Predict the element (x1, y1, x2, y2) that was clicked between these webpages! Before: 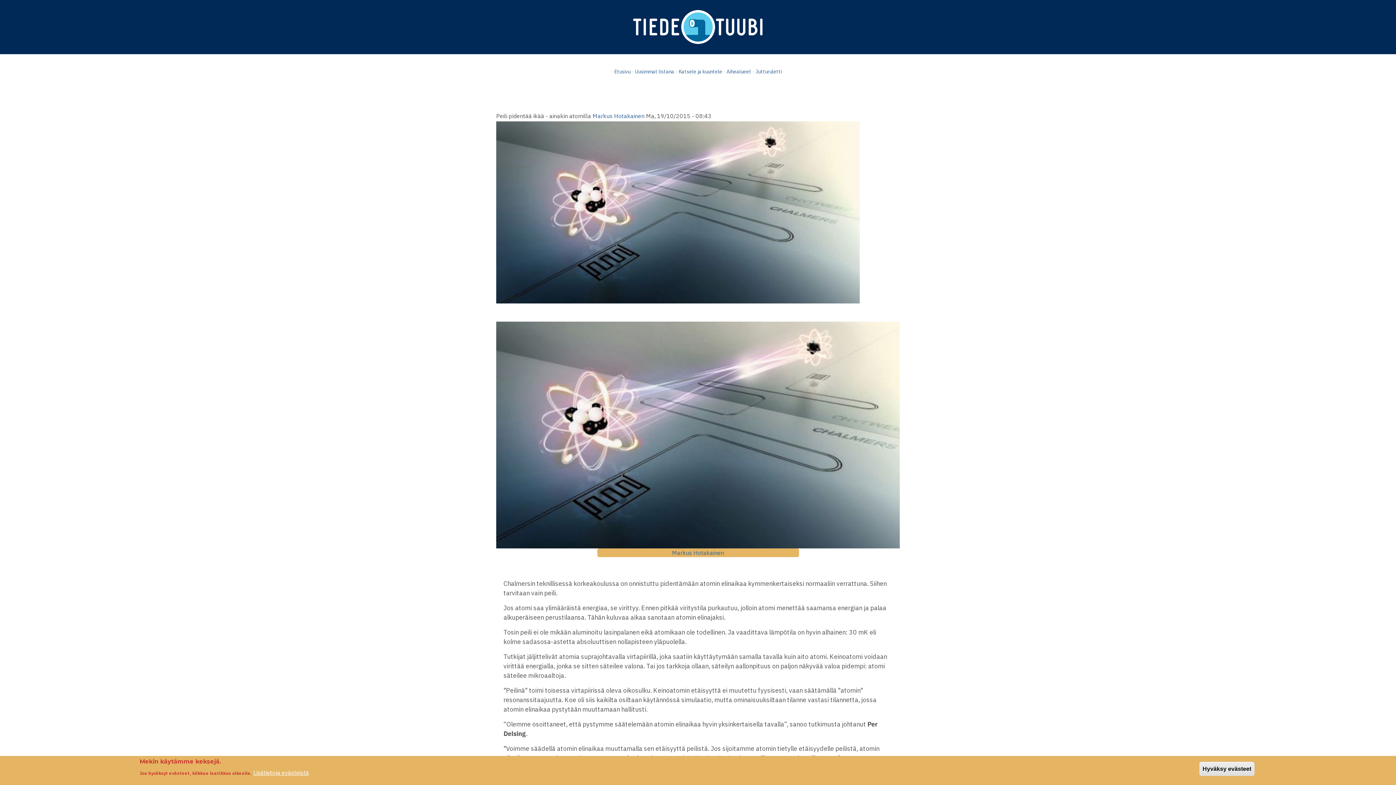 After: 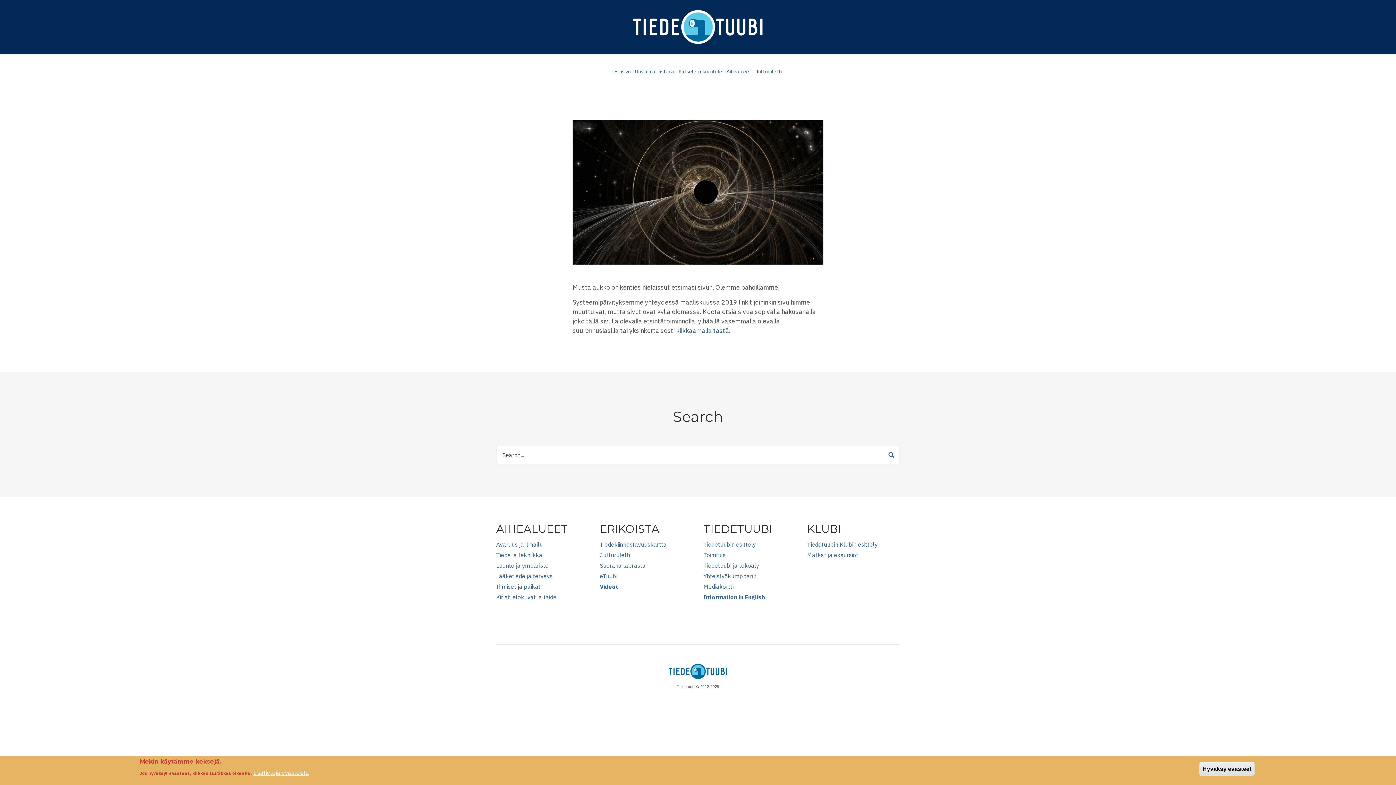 Action: label: Markus Hotakainen bbox: (672, 549, 724, 556)